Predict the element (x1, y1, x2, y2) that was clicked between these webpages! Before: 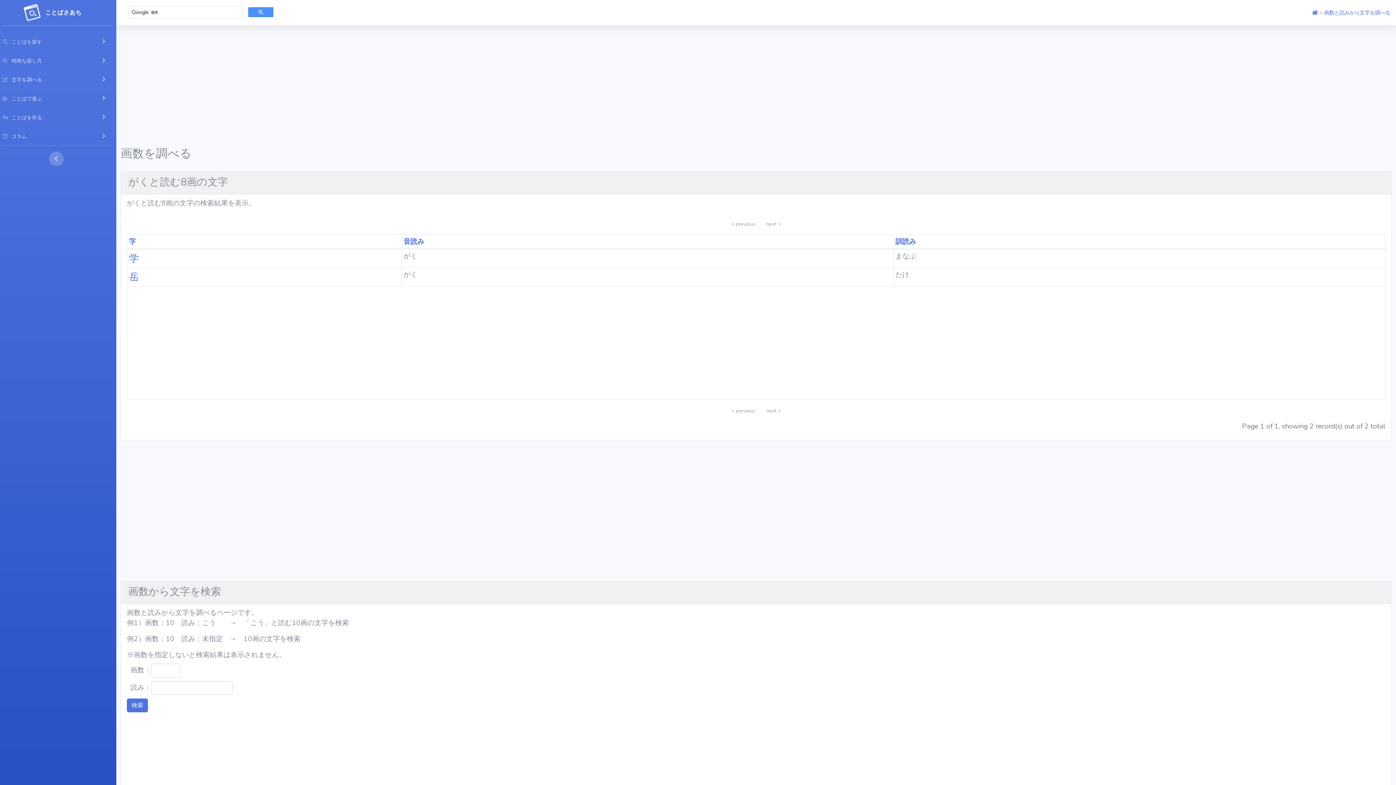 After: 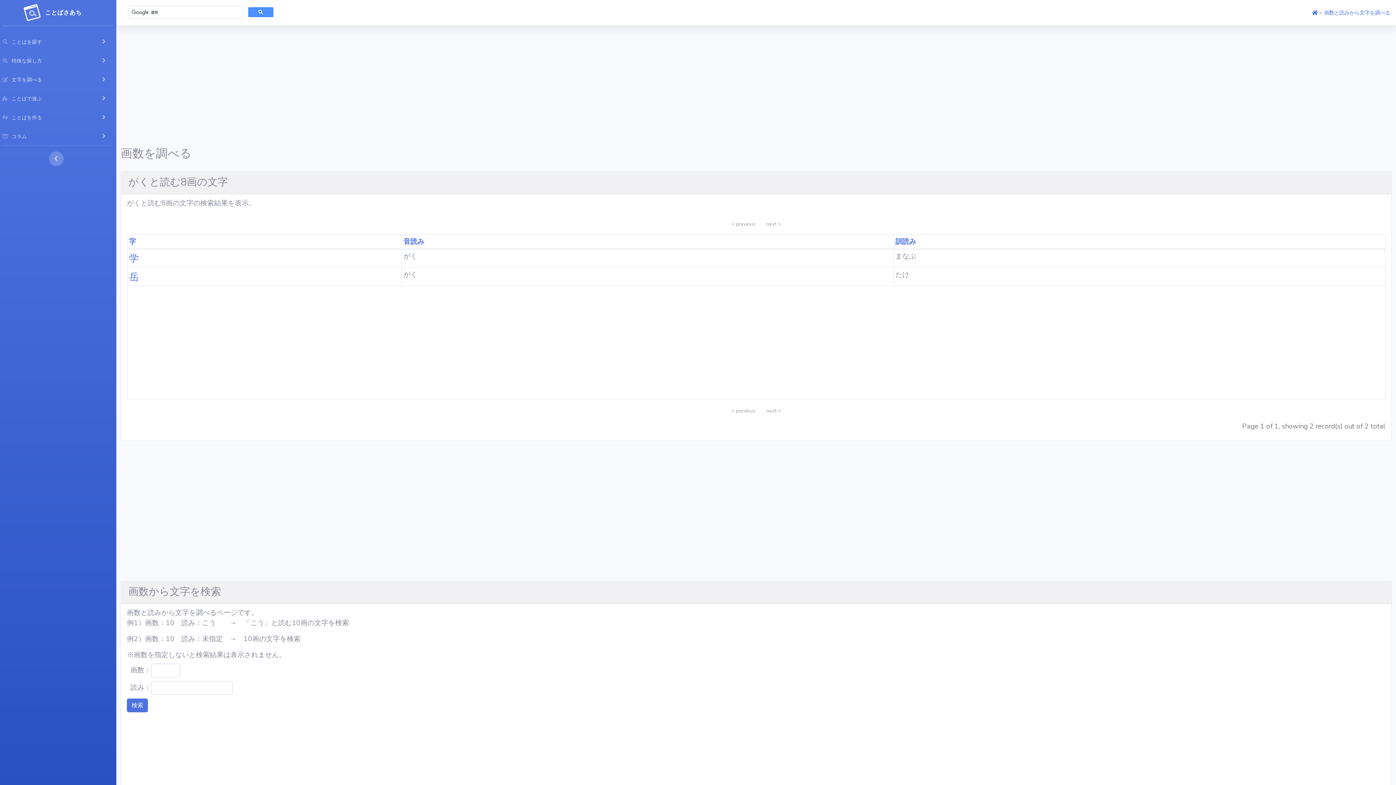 Action: label: 訓読み bbox: (895, 236, 916, 246)